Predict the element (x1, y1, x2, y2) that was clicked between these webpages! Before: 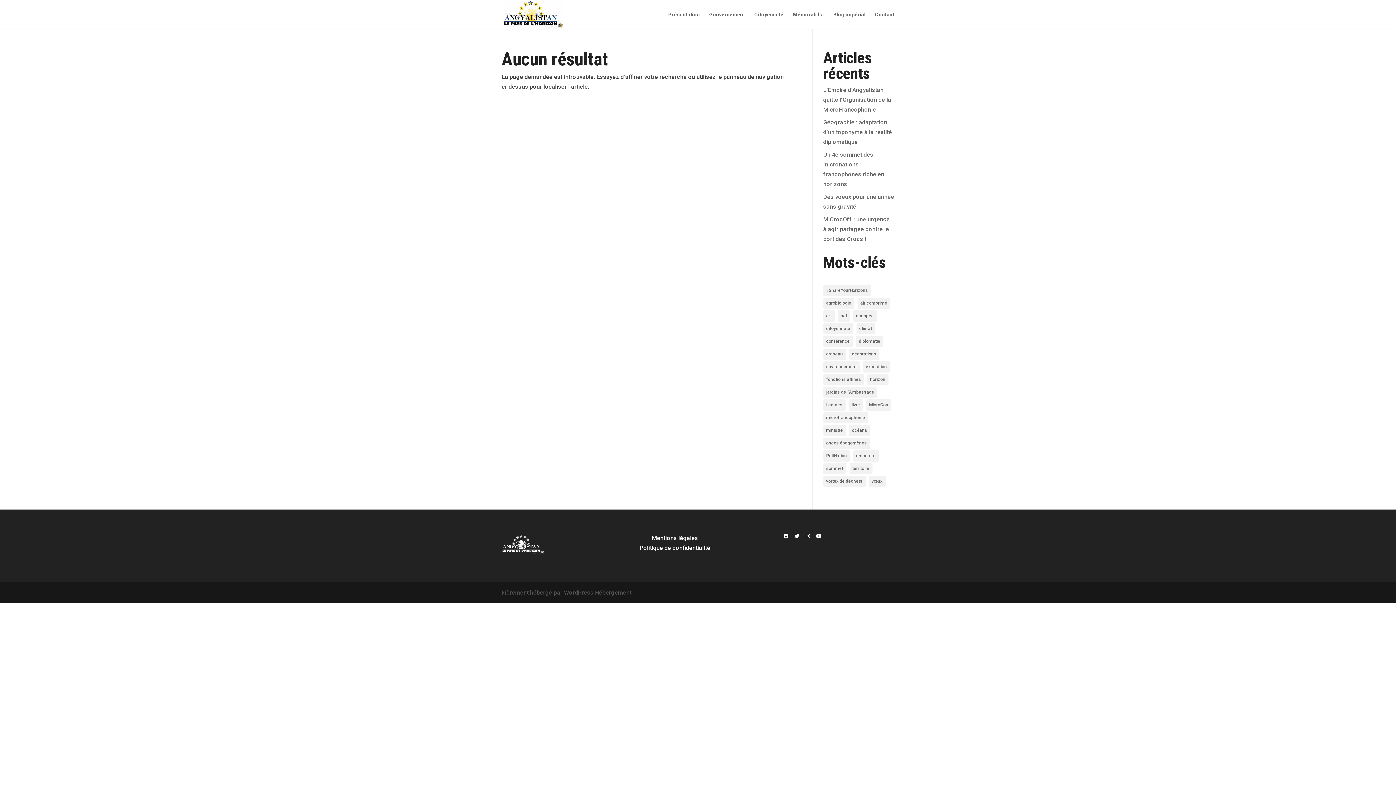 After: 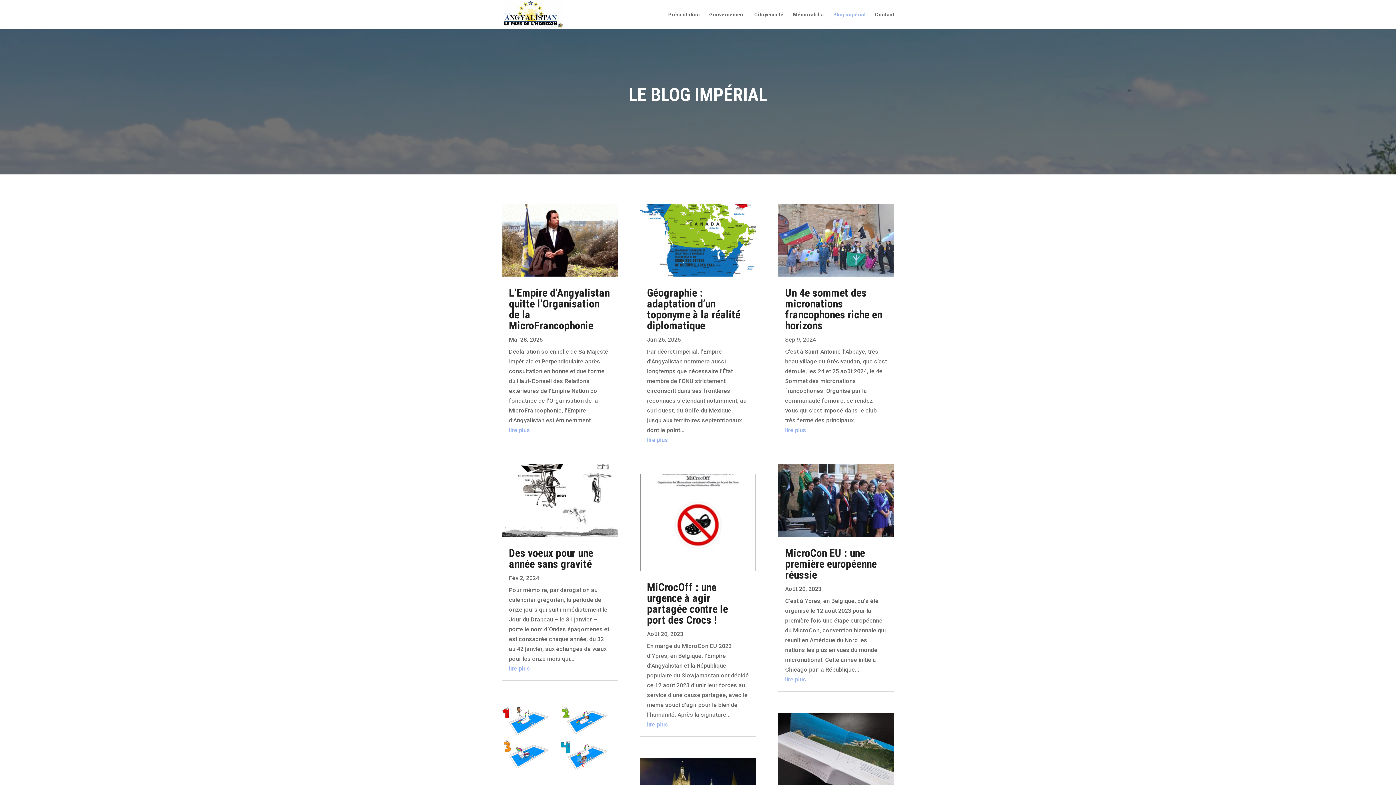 Action: label: Blog impérial bbox: (833, 12, 865, 29)